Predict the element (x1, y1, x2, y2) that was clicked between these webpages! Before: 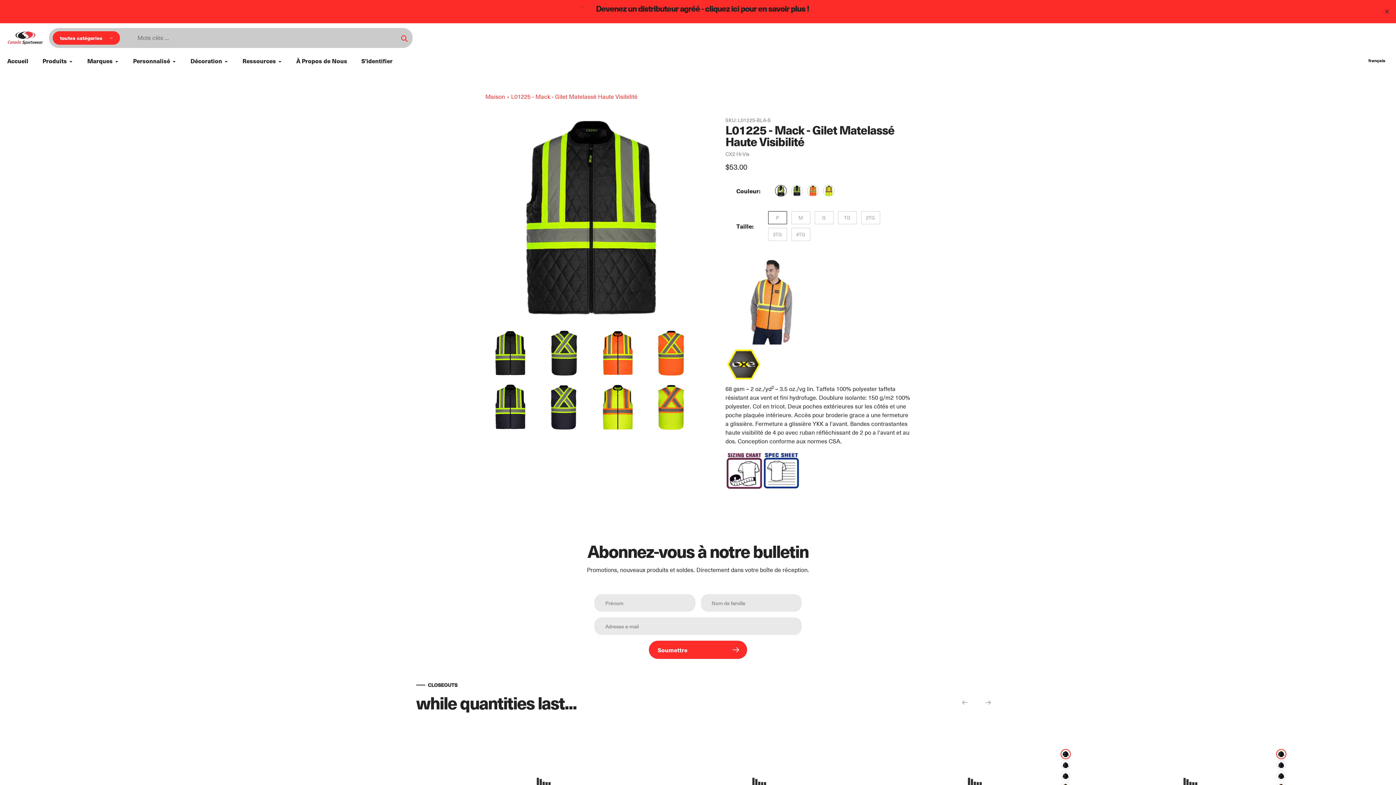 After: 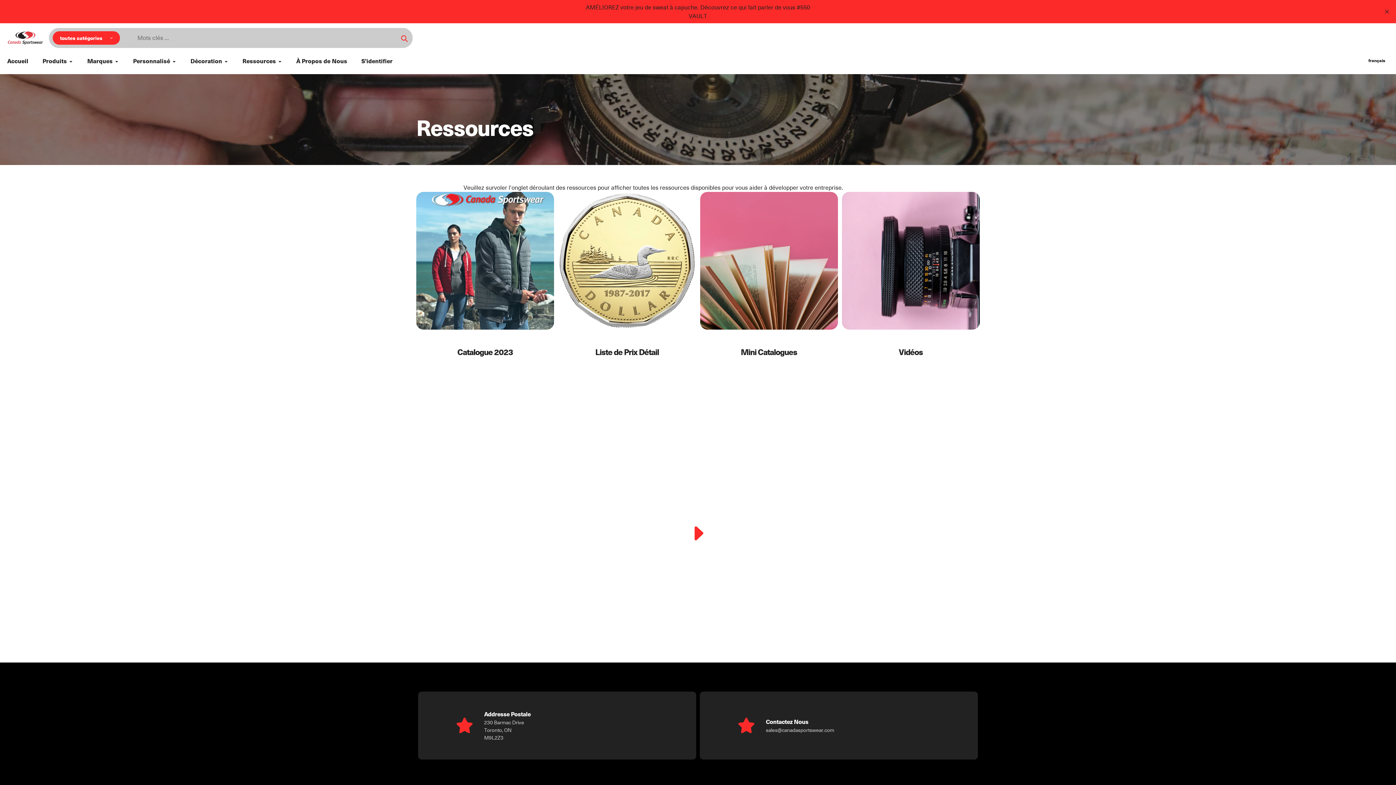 Action: bbox: (242, 56, 282, 65) label: Ressources